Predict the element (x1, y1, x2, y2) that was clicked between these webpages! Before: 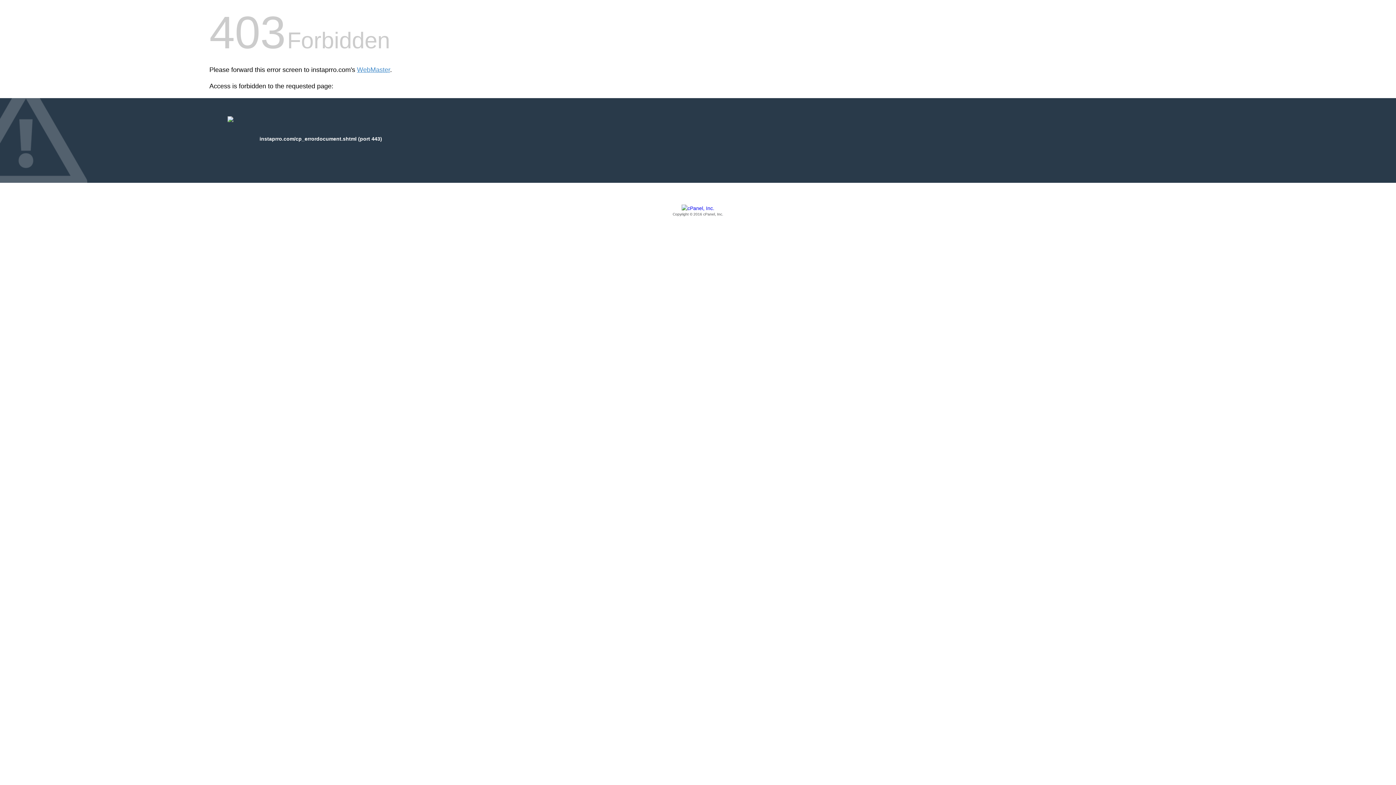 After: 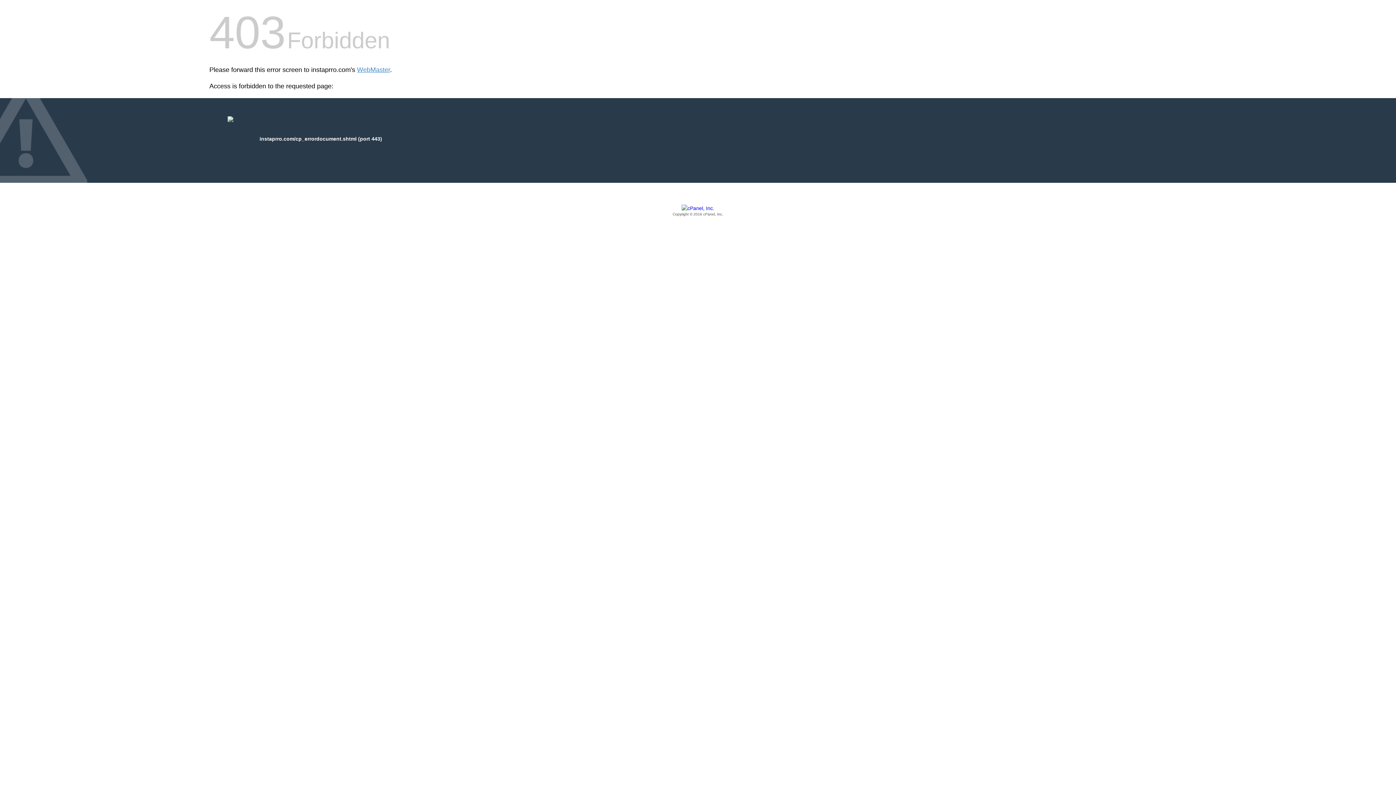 Action: bbox: (209, 205, 1186, 217) label: Copyright © 2016 cPanel, Inc.